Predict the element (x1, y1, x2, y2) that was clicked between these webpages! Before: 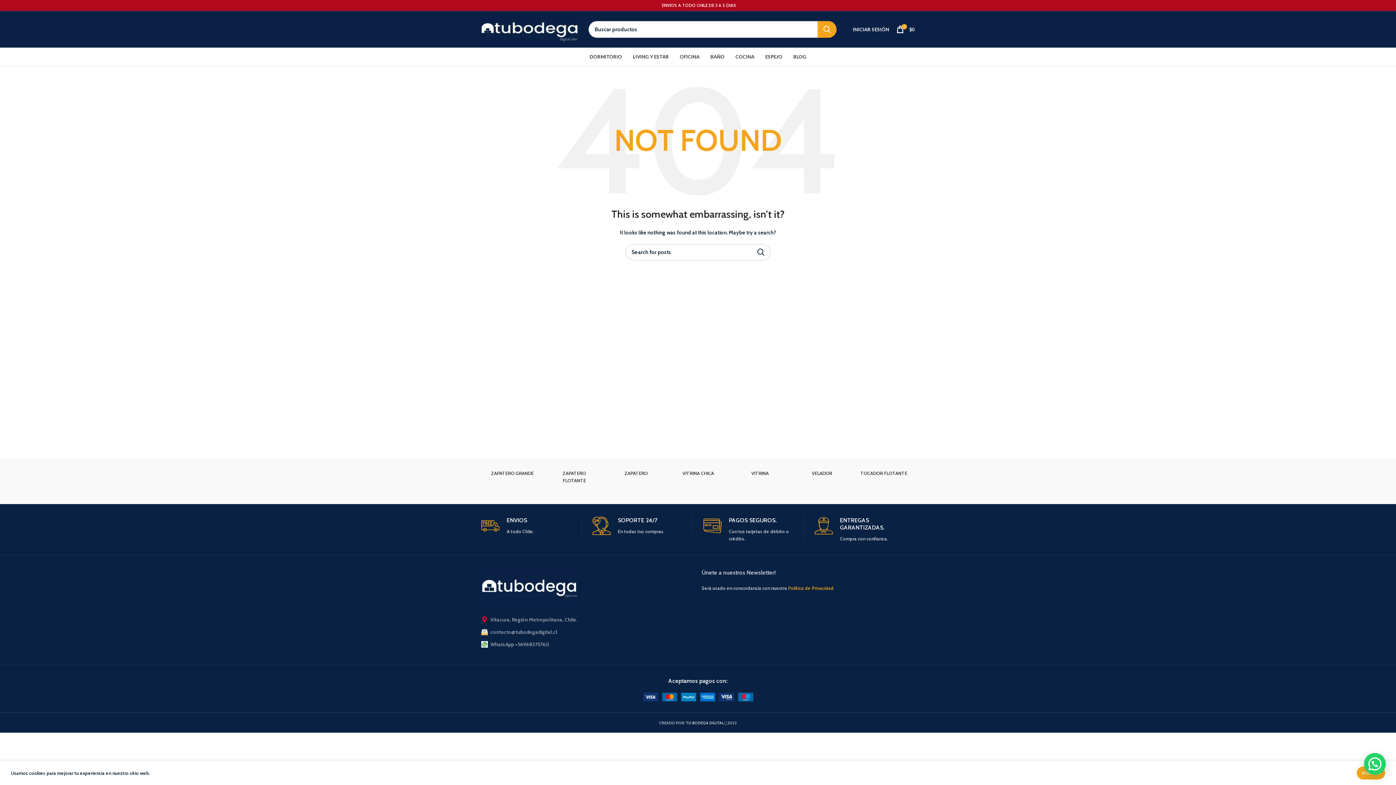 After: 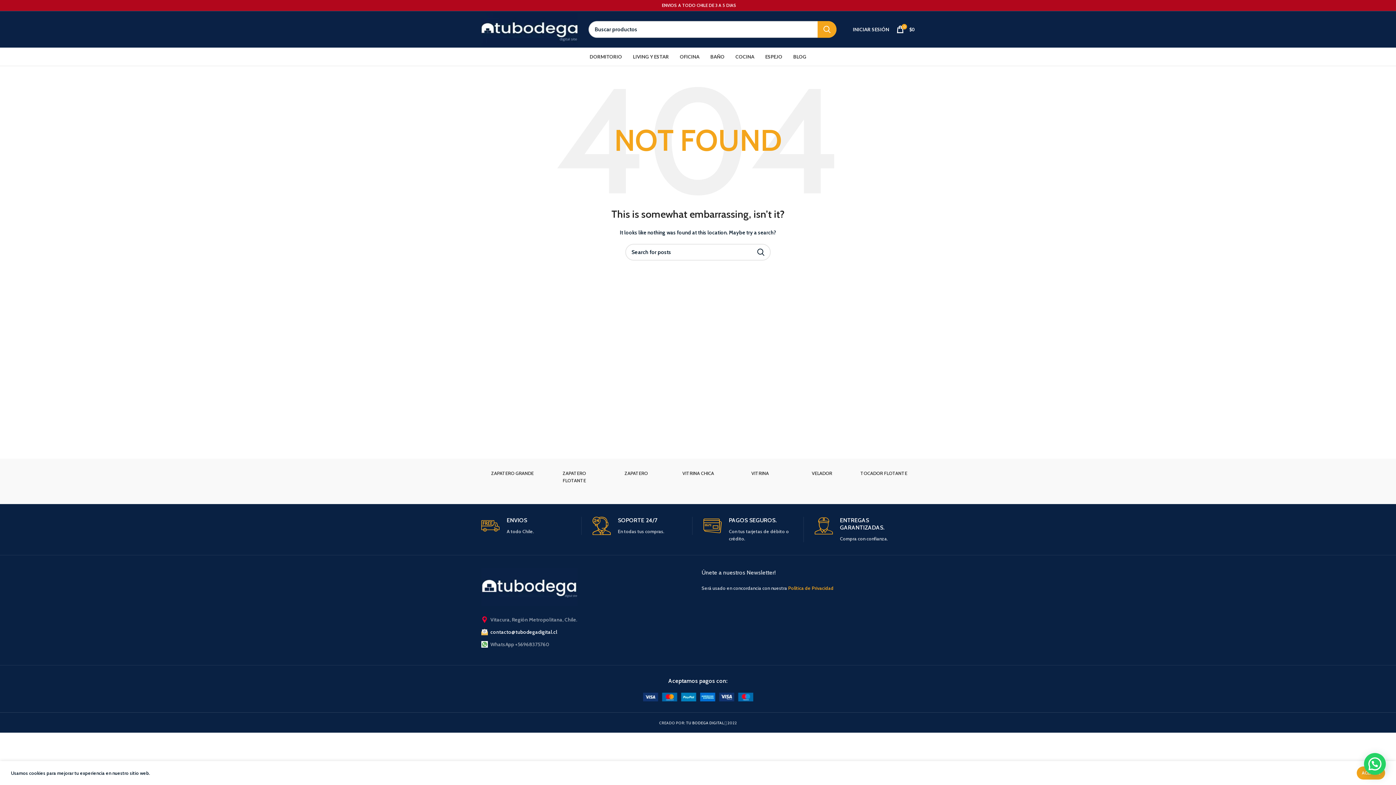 Action: label: contacto@tubodegadigital.cl bbox: (481, 626, 694, 638)